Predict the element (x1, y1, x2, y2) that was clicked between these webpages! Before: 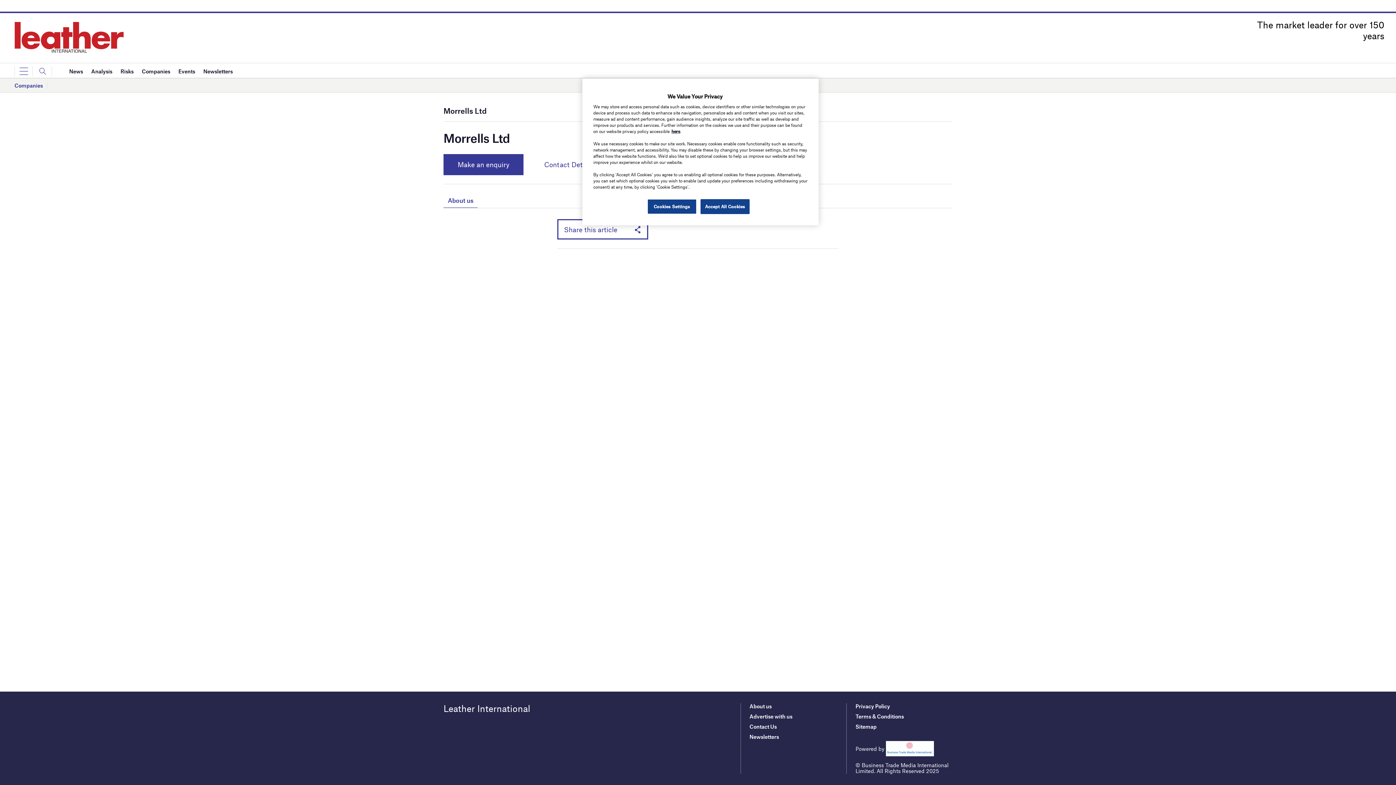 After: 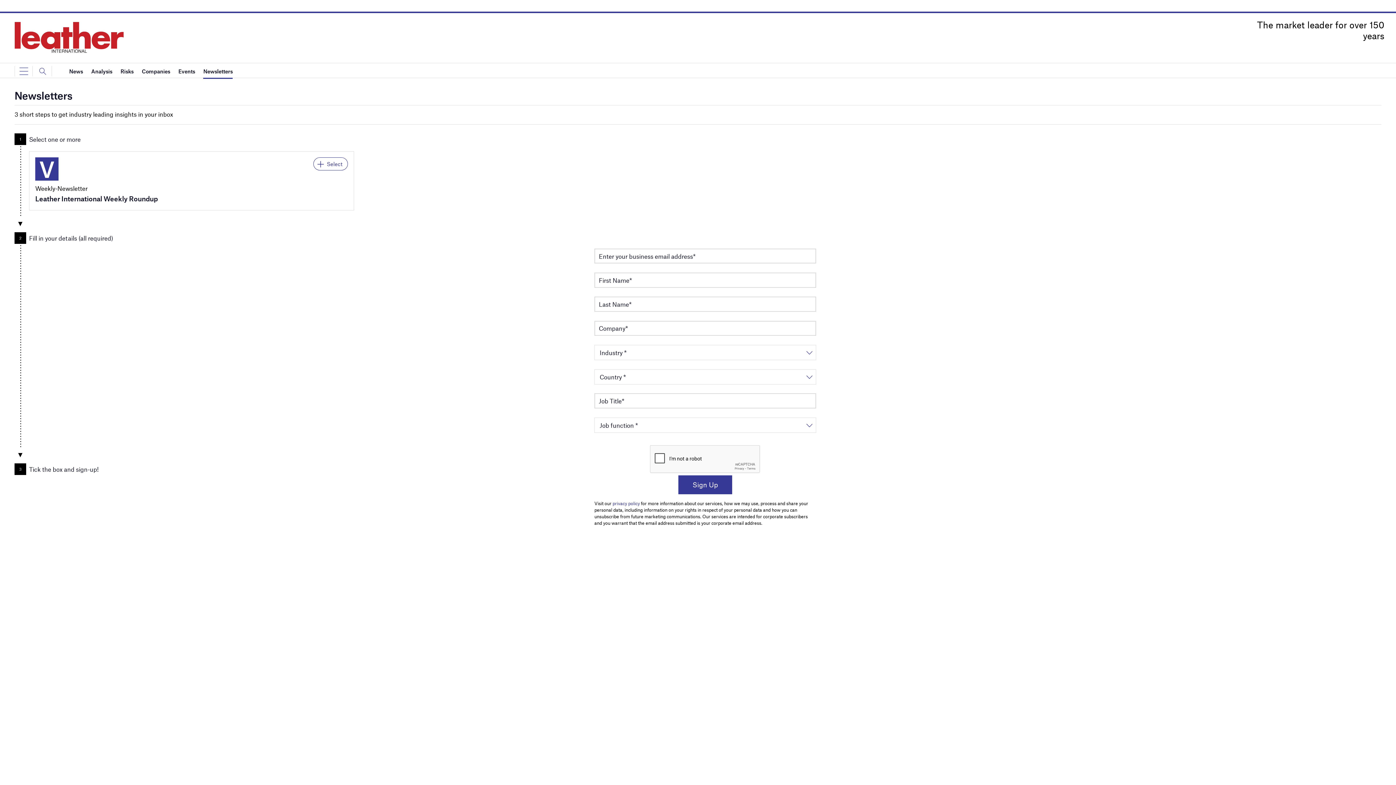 Action: bbox: (749, 733, 779, 740) label: Newsletters